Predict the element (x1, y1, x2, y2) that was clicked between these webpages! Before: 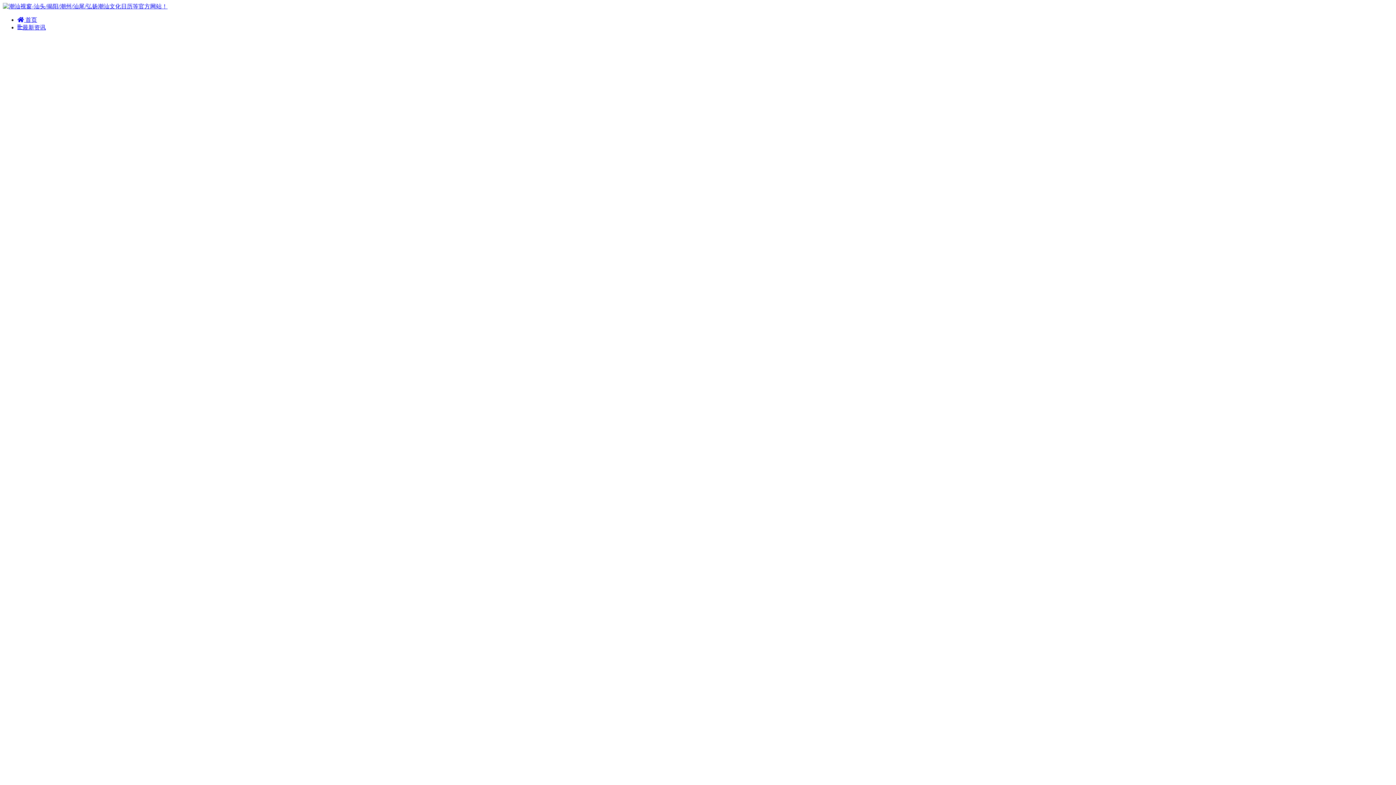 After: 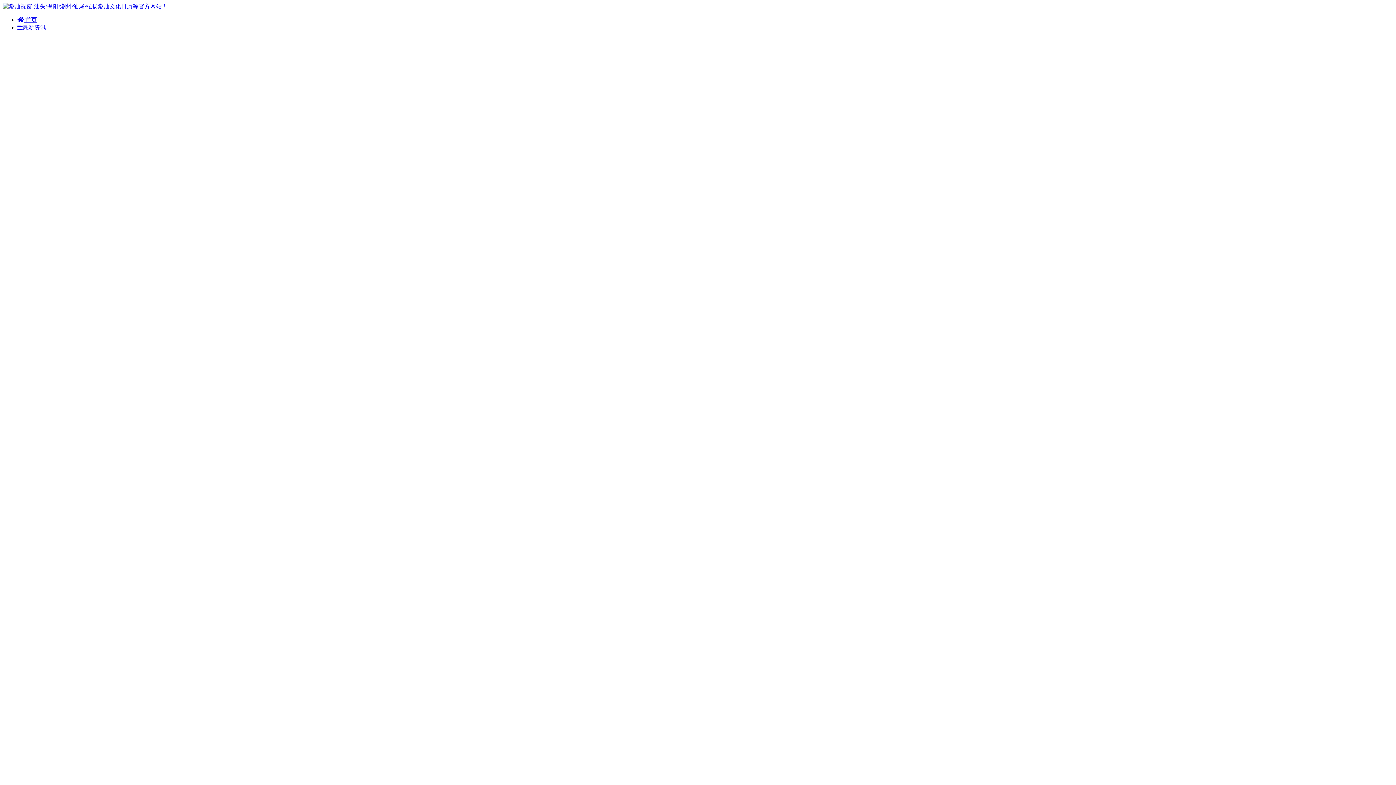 Action: bbox: (2, 3, 167, 9)